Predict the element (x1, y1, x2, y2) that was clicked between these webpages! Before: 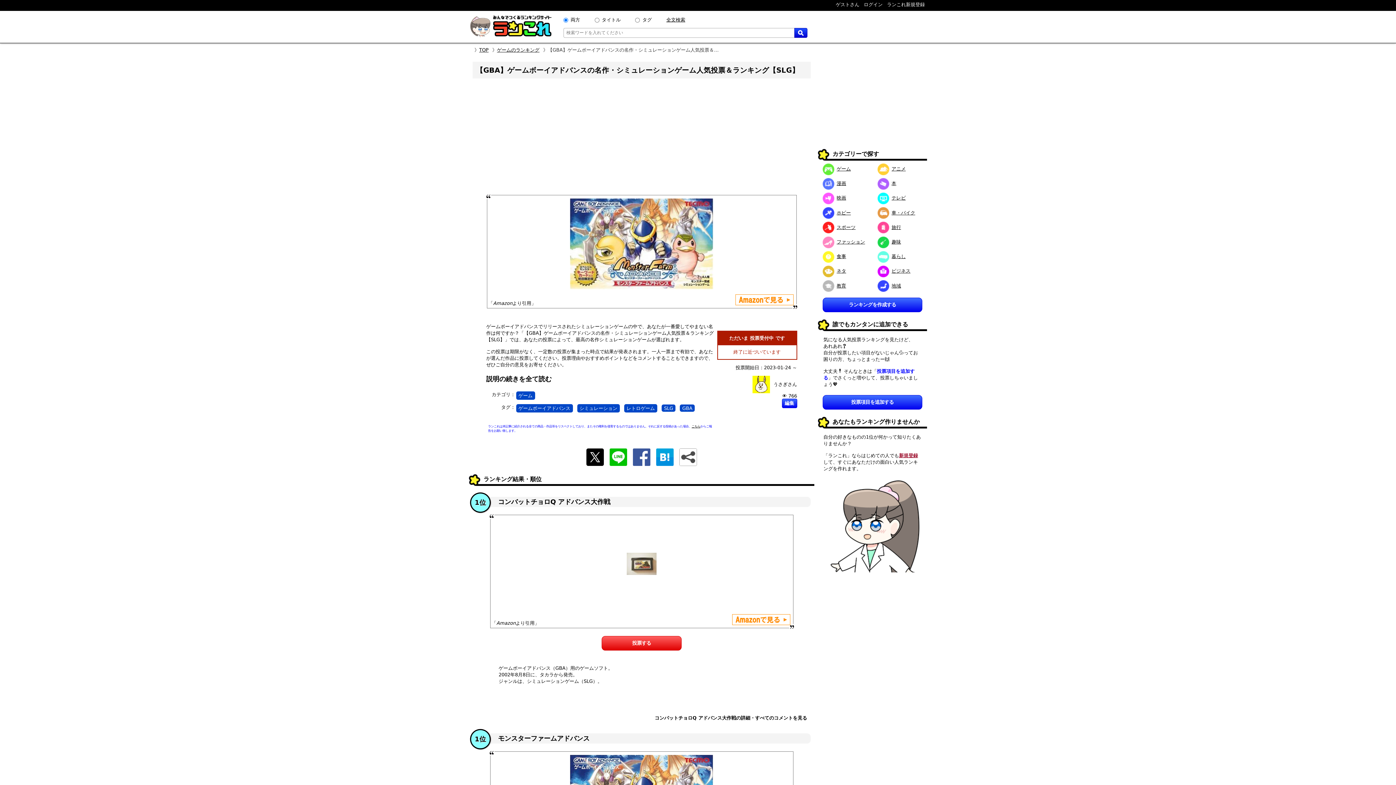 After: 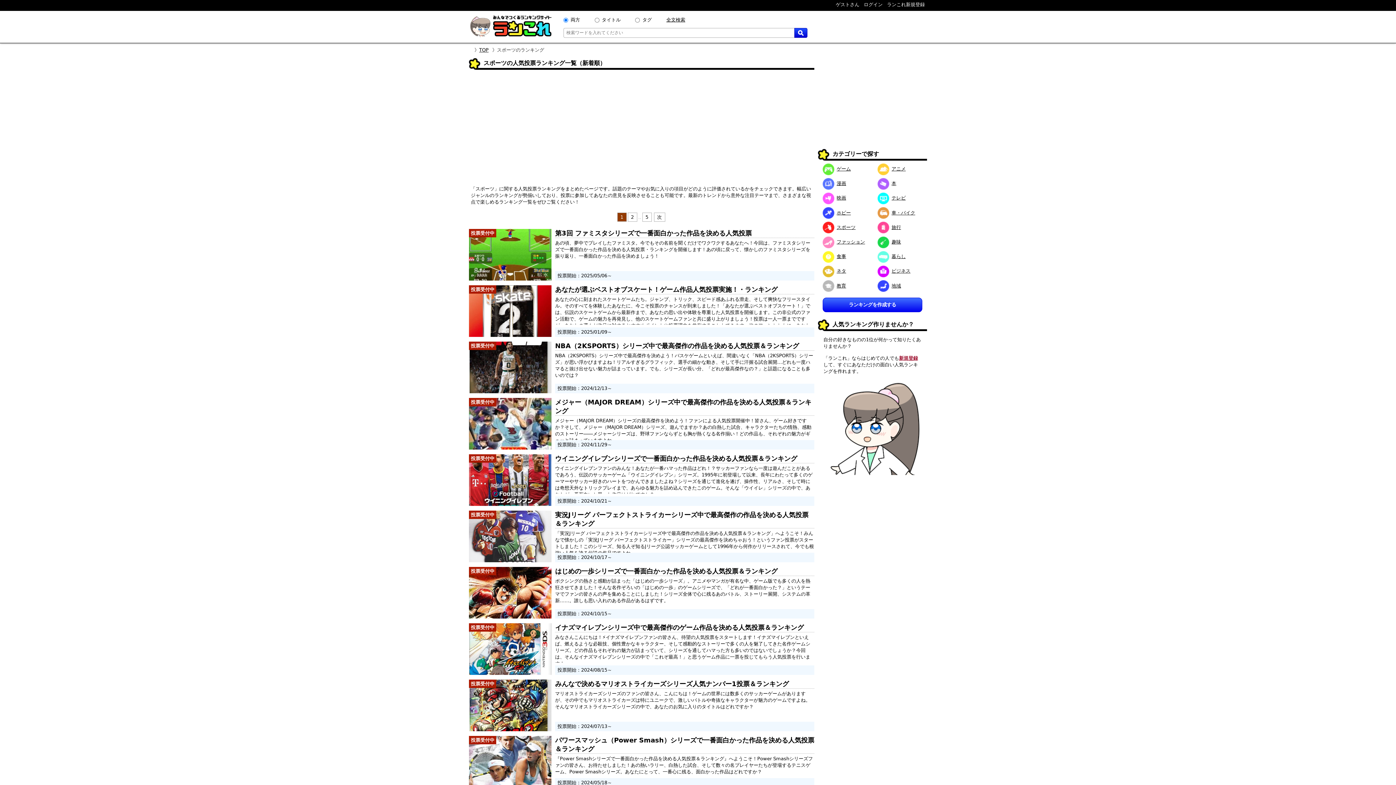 Action: label: スポーツ bbox: (822, 224, 855, 230)